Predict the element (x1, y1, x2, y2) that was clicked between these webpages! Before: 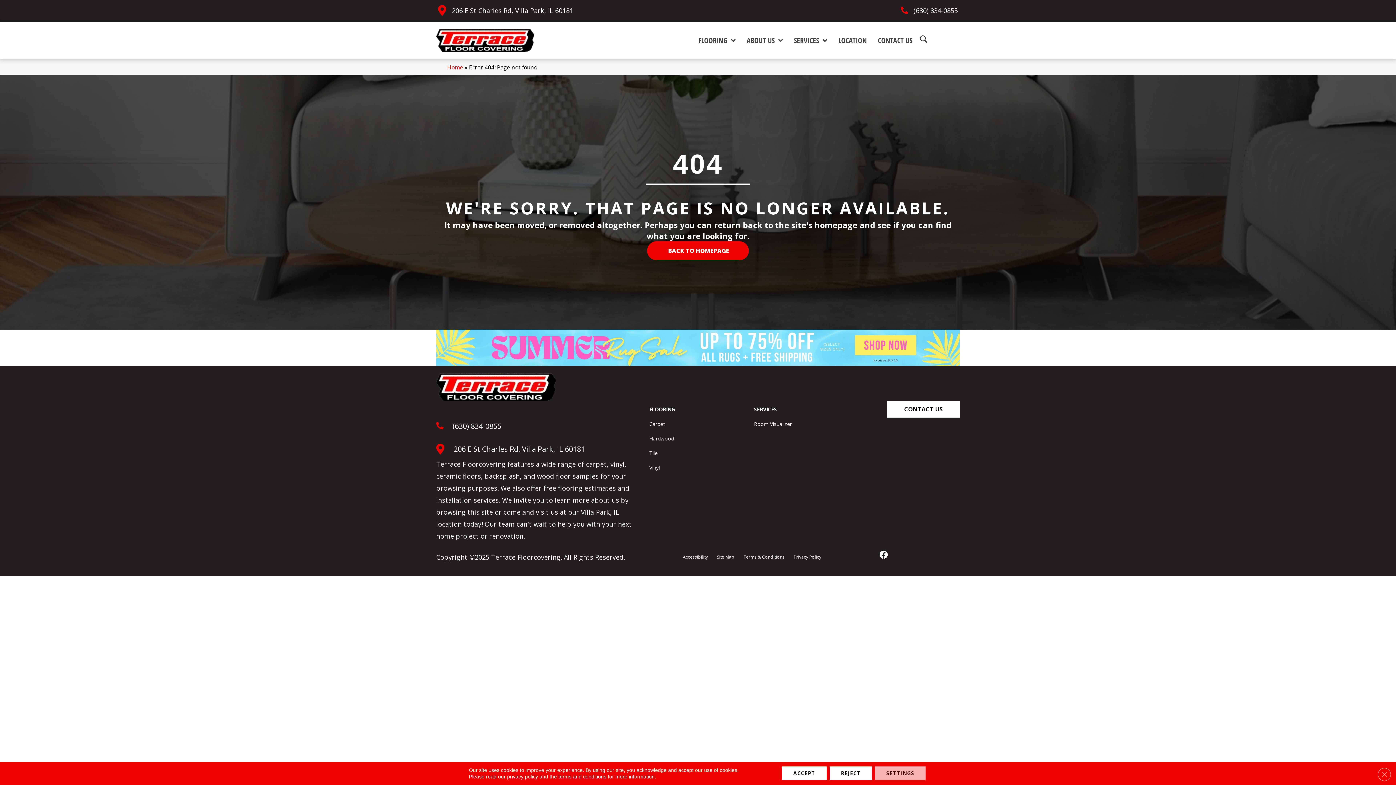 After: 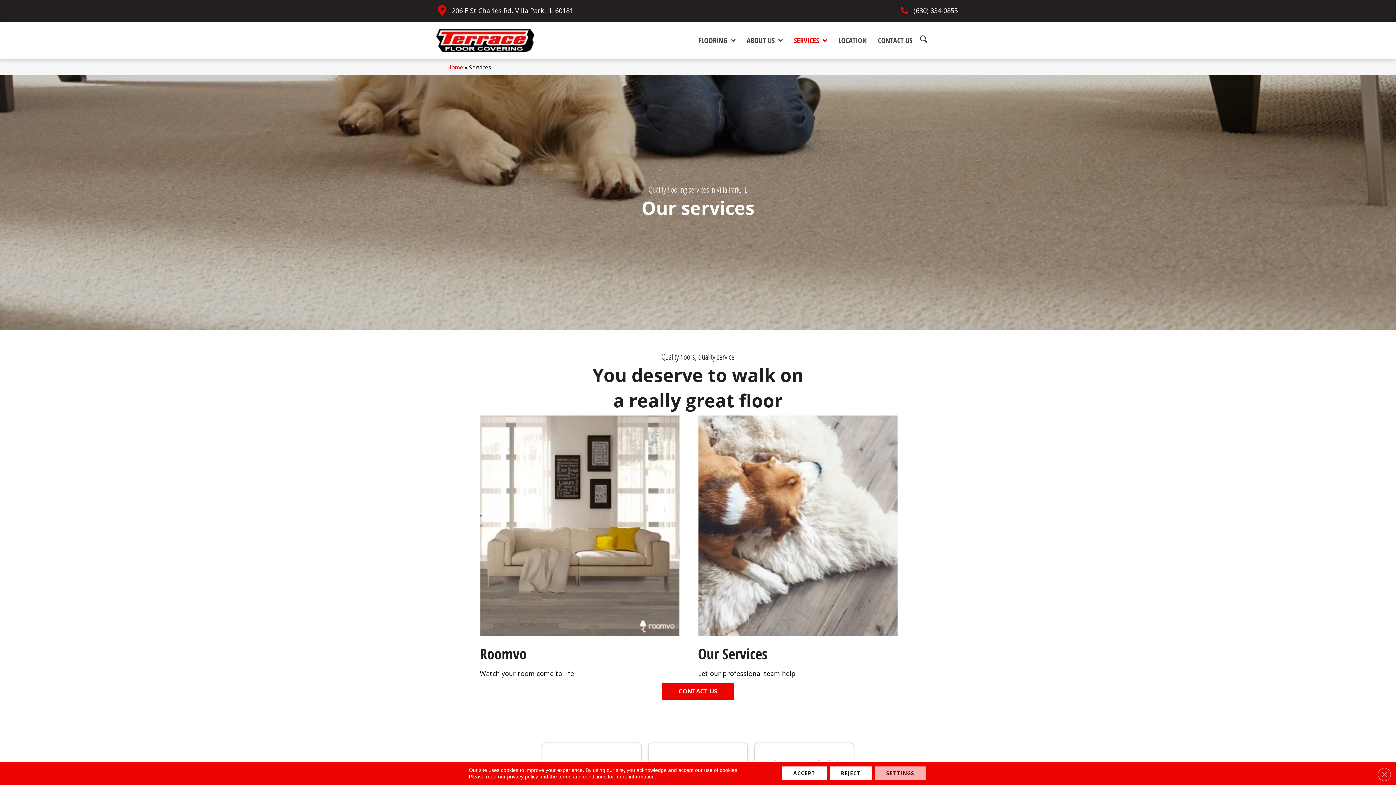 Action: bbox: (750, 403, 780, 415) label: SERVICES